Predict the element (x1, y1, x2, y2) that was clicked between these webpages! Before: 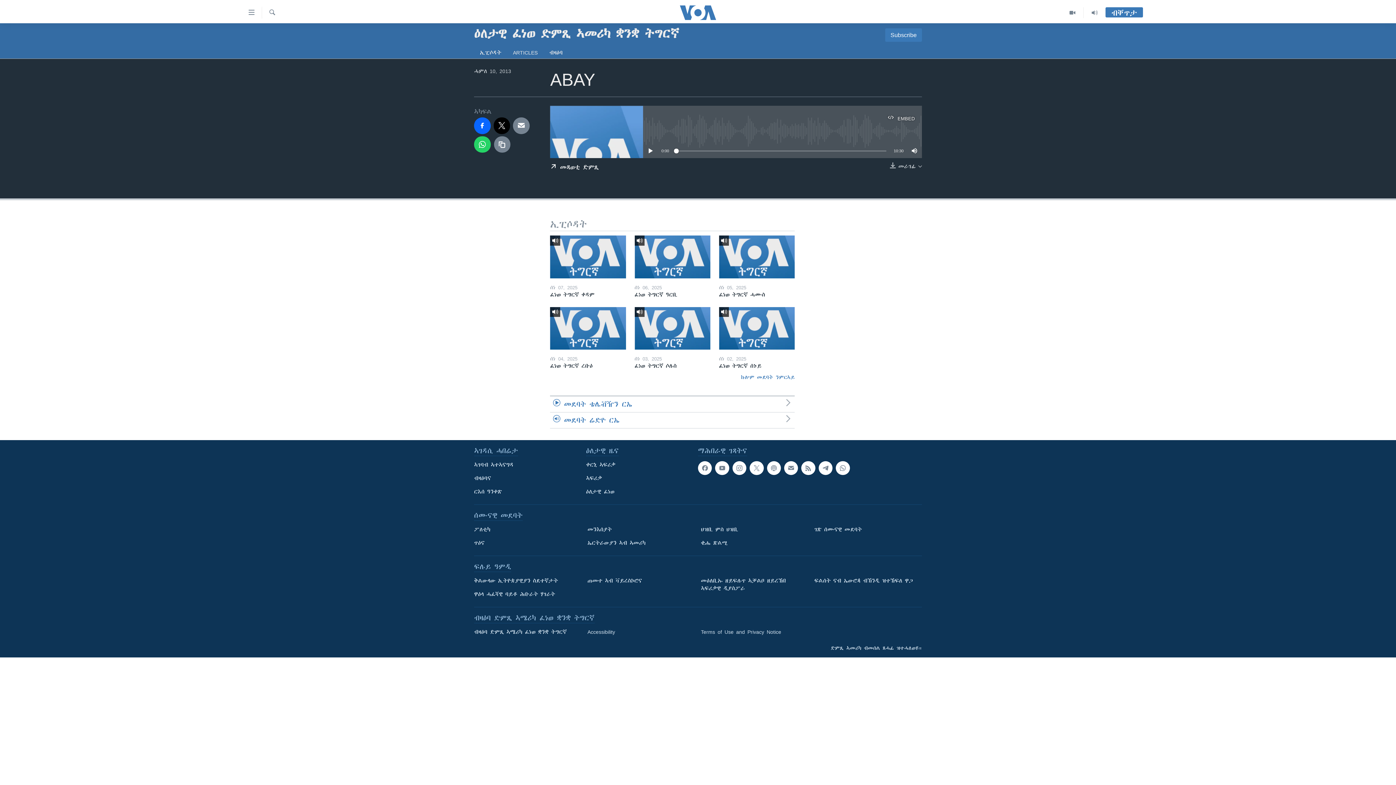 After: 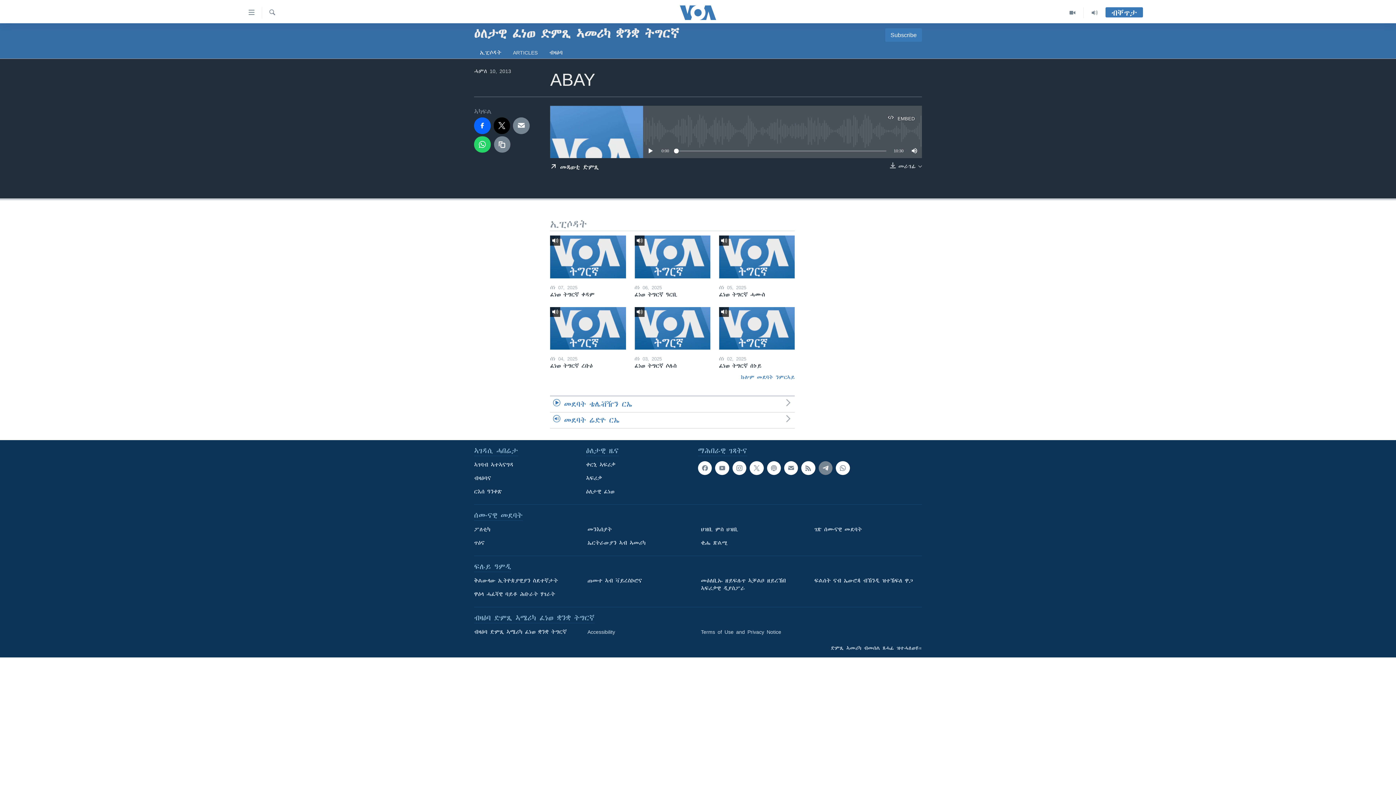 Action: bbox: (818, 461, 832, 475)